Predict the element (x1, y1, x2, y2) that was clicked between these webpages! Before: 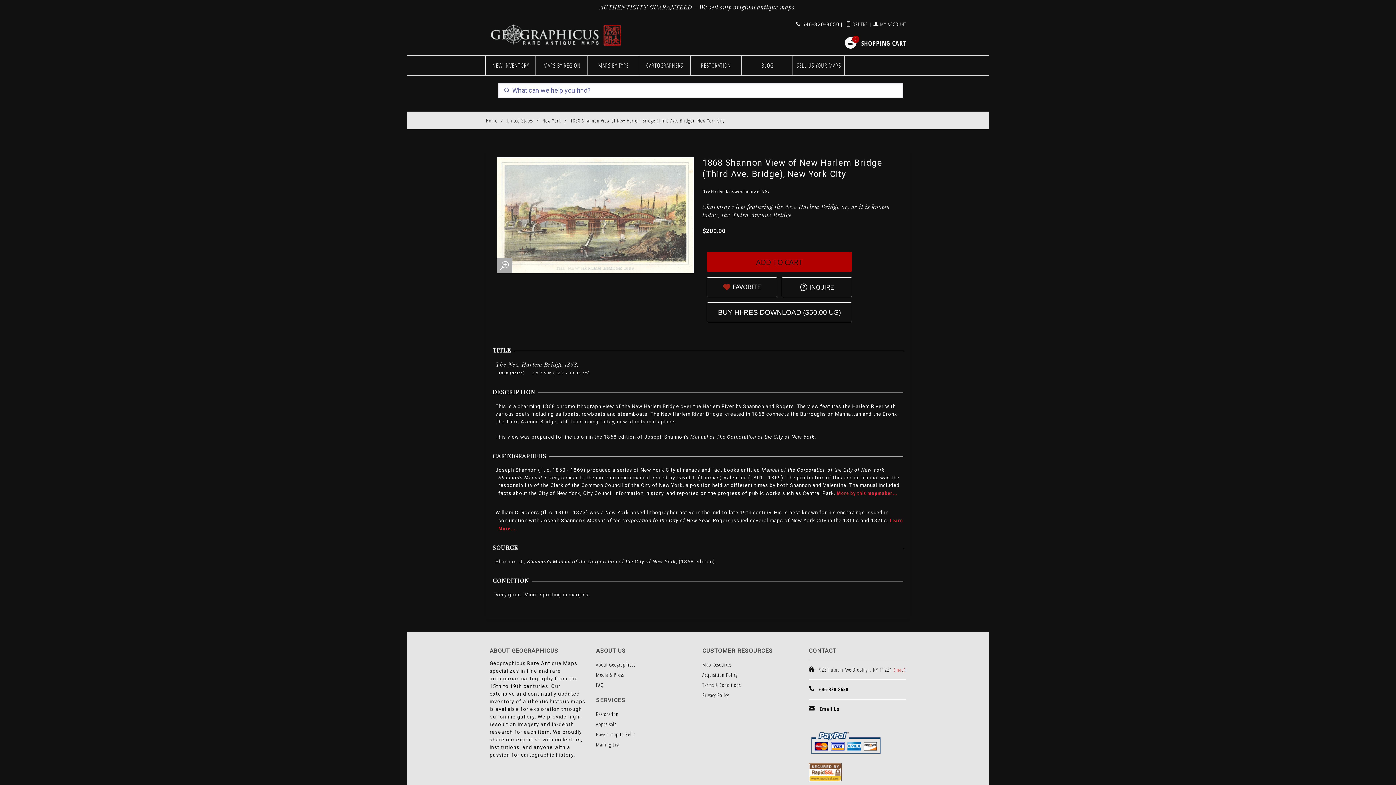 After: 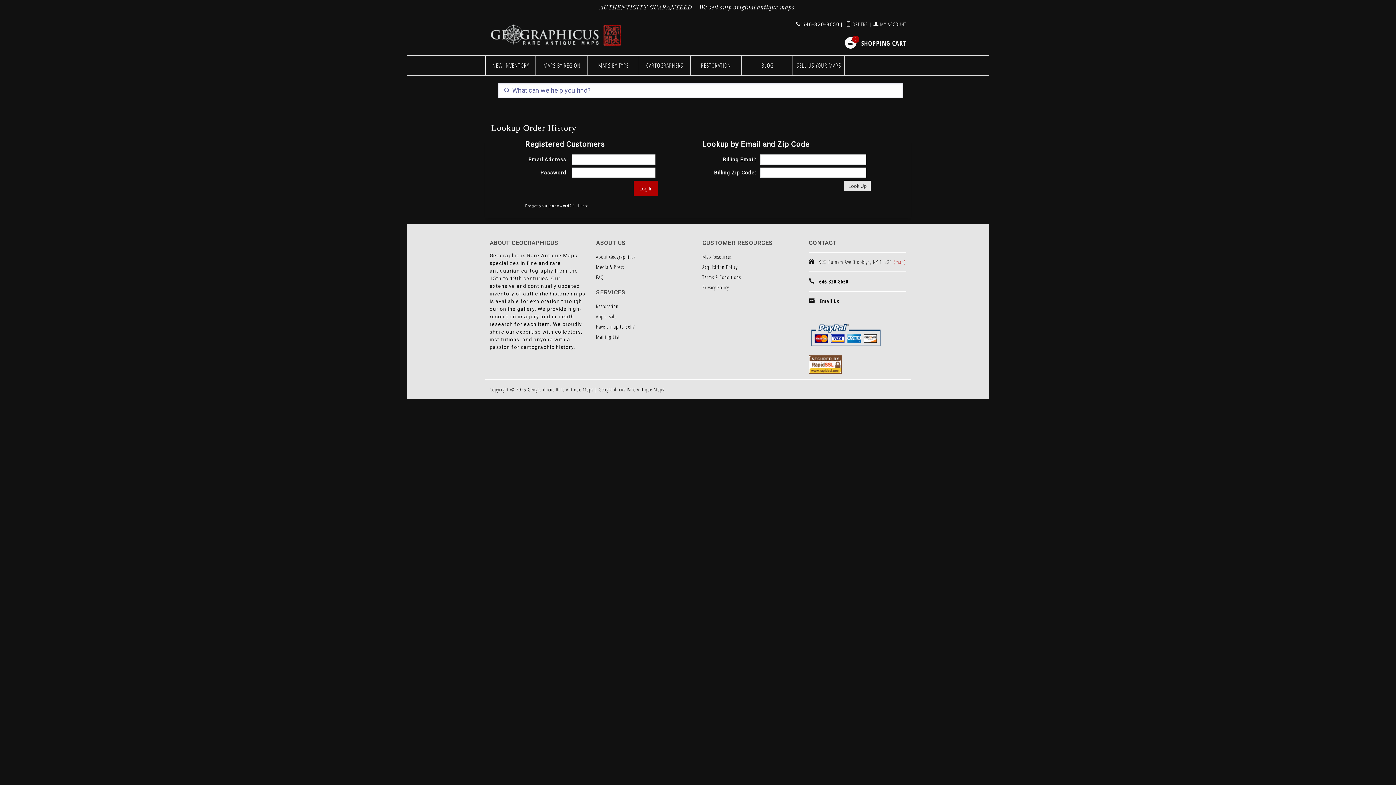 Action: label:  ORDERS bbox: (846, 20, 868, 27)